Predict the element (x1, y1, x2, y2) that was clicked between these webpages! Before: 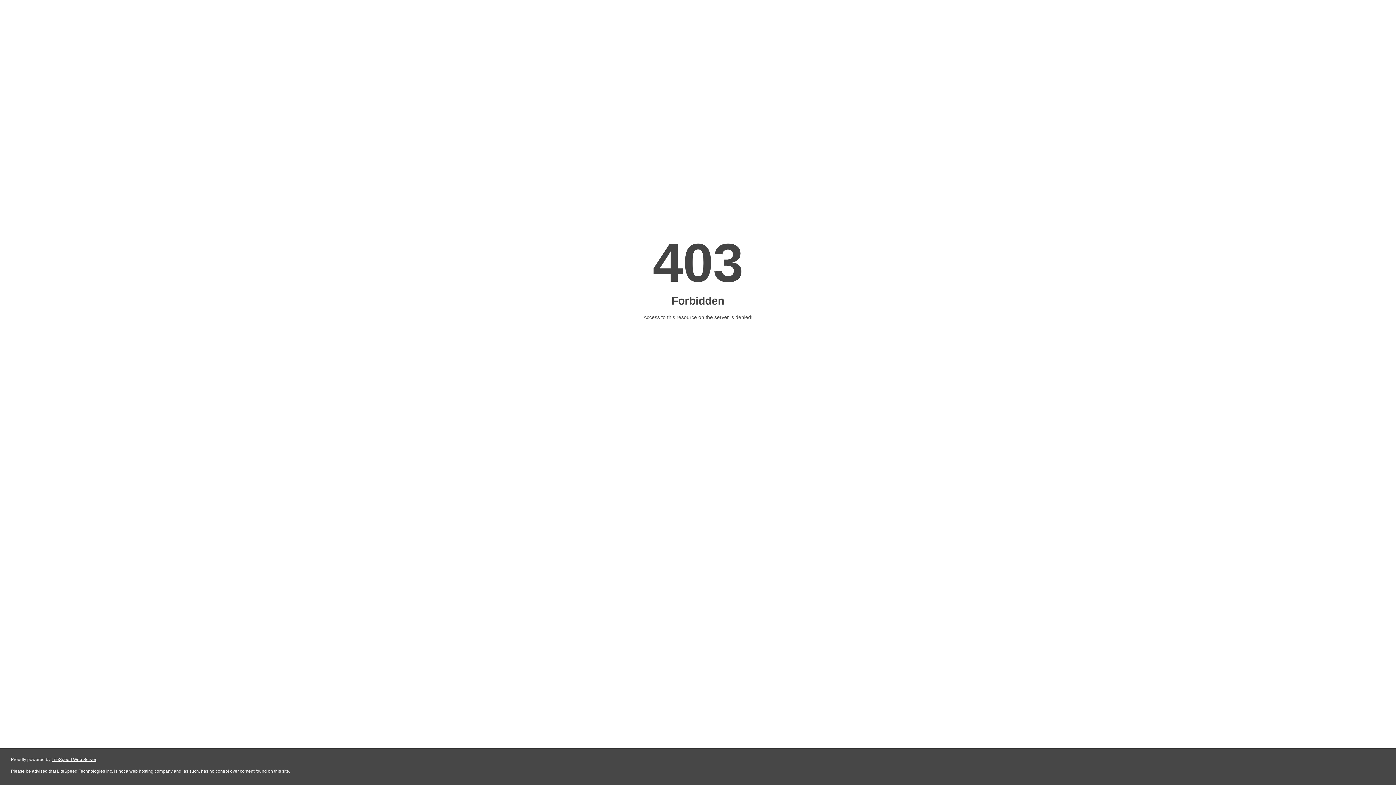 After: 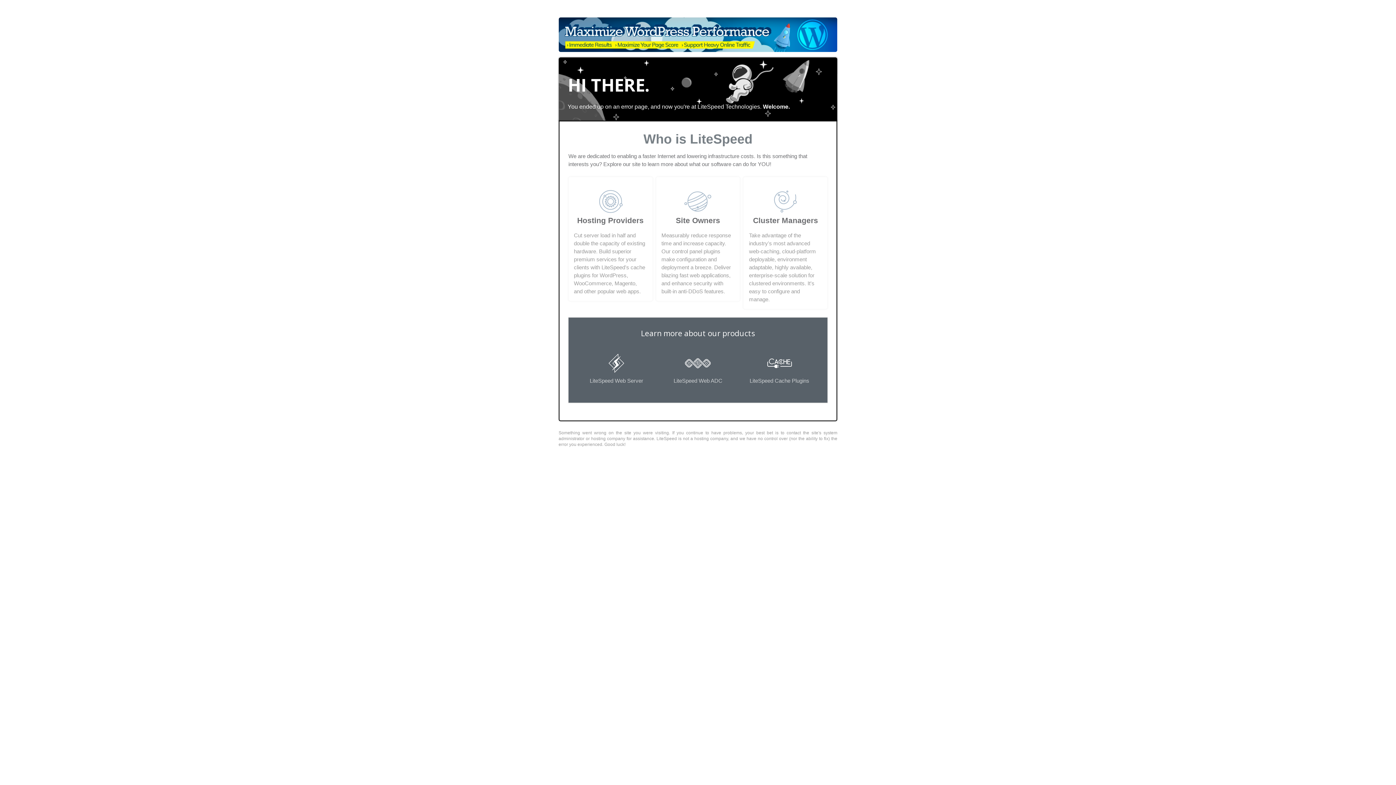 Action: label: LiteSpeed Web Server bbox: (51, 757, 96, 762)